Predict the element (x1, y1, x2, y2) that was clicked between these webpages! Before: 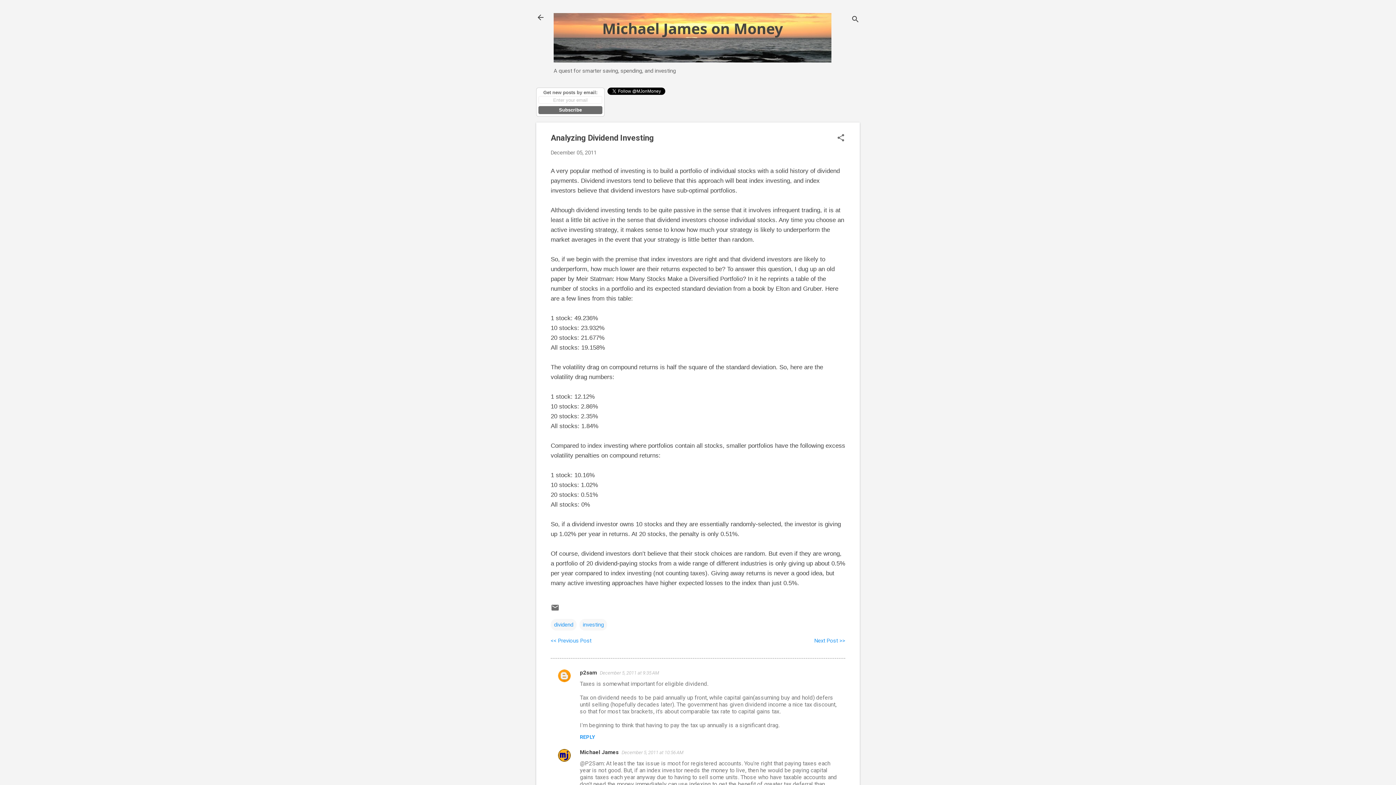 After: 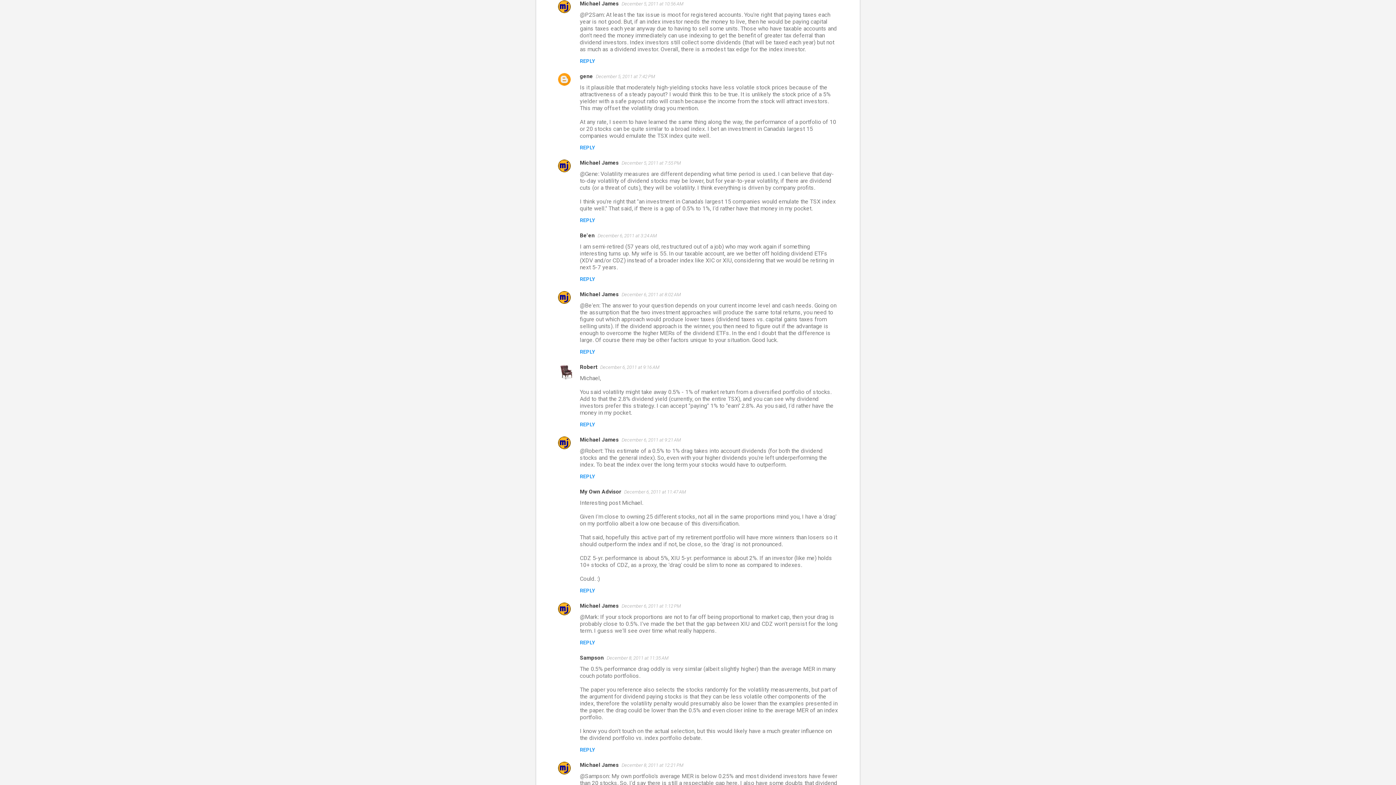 Action: bbox: (621, 750, 683, 755) label: December 5, 2011 at 10:56 AM